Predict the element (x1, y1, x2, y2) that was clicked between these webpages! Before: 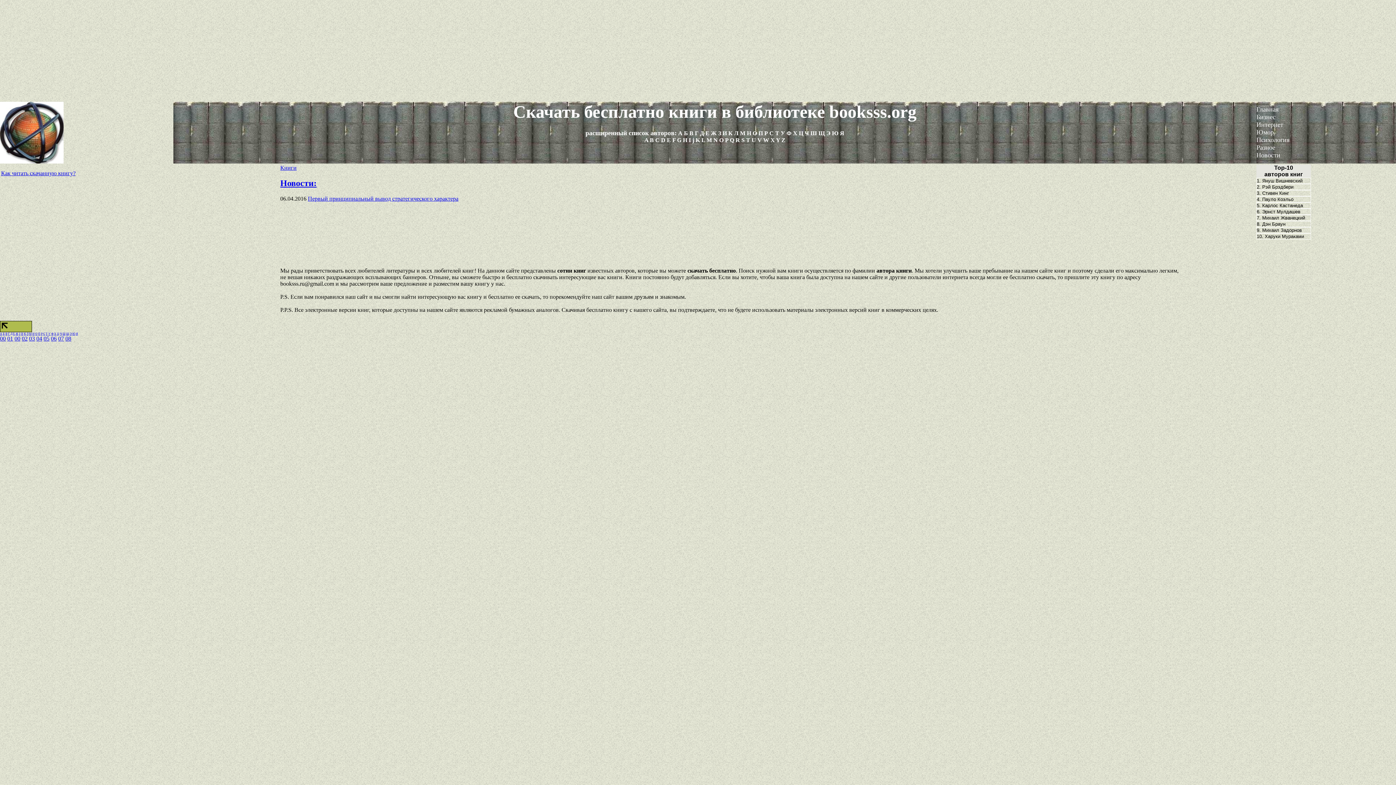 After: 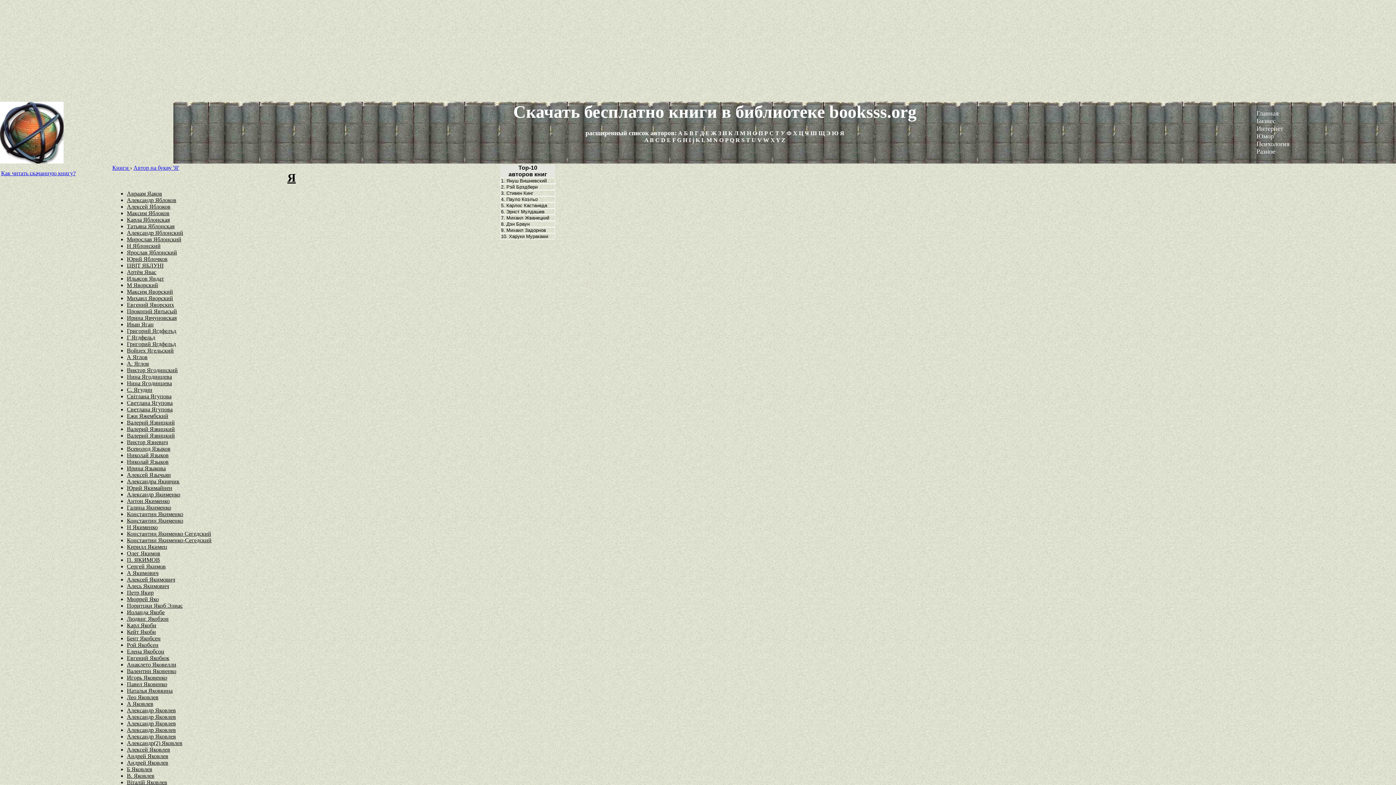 Action: label: Я bbox: (840, 130, 844, 136)